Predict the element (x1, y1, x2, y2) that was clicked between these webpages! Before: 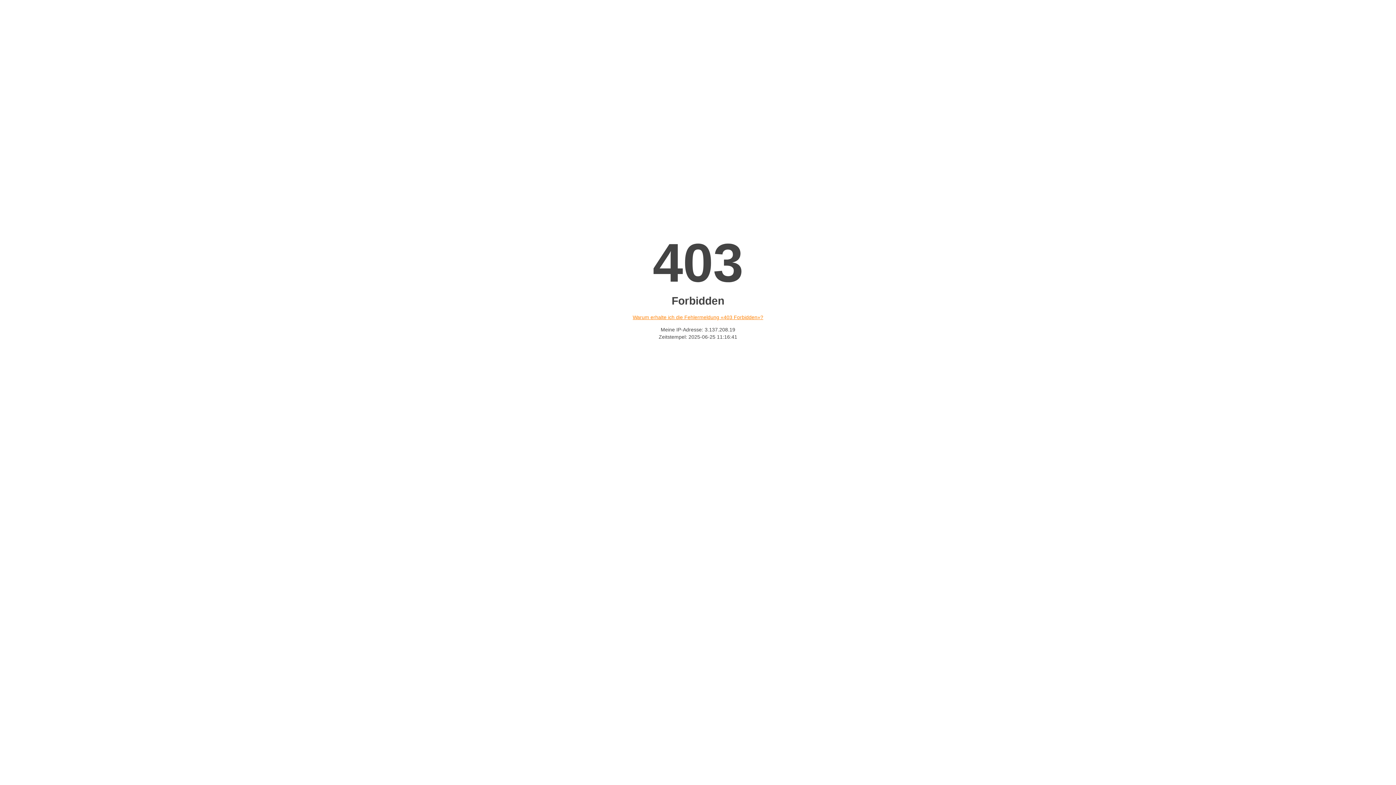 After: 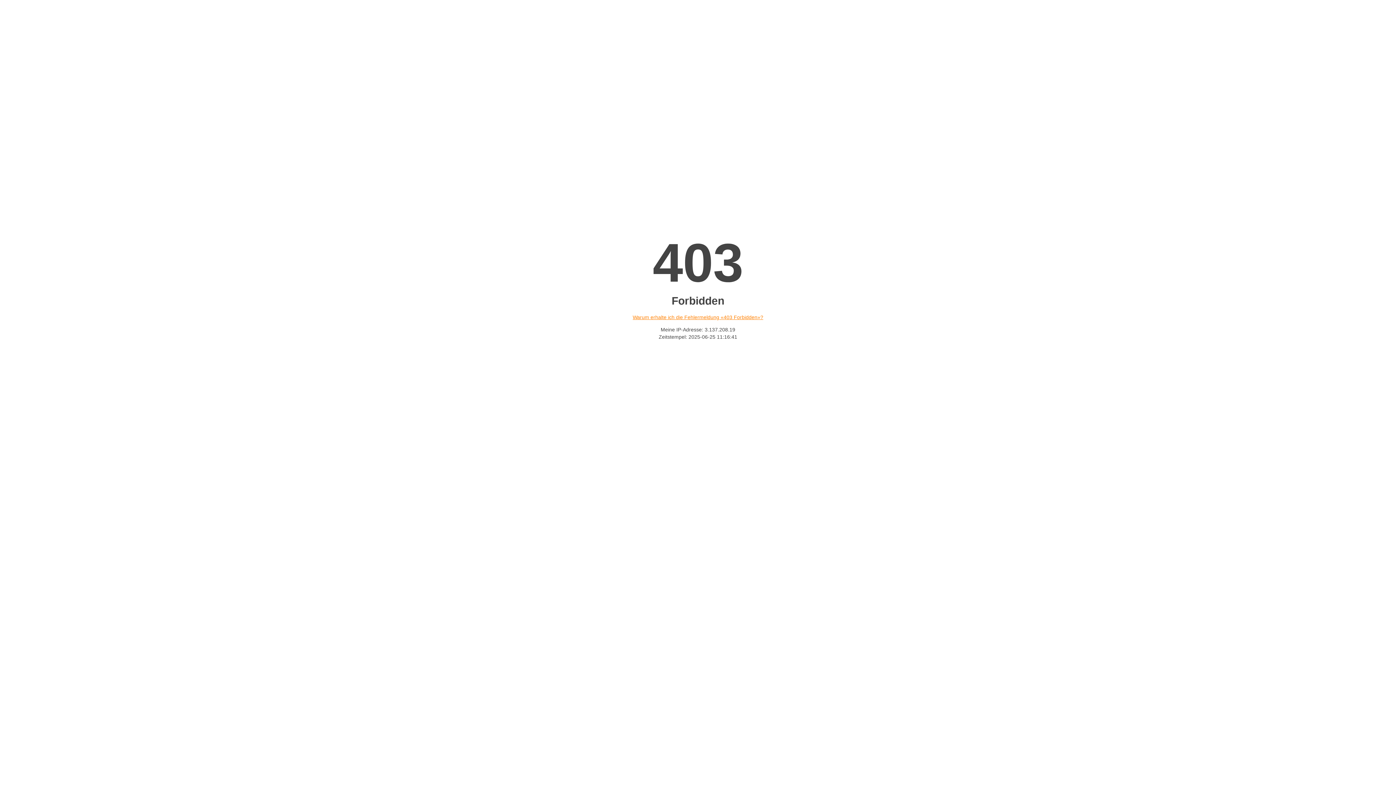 Action: bbox: (632, 314, 763, 320) label: Warum erhalte ich die Fehlermeldung «403 Forbidden»?